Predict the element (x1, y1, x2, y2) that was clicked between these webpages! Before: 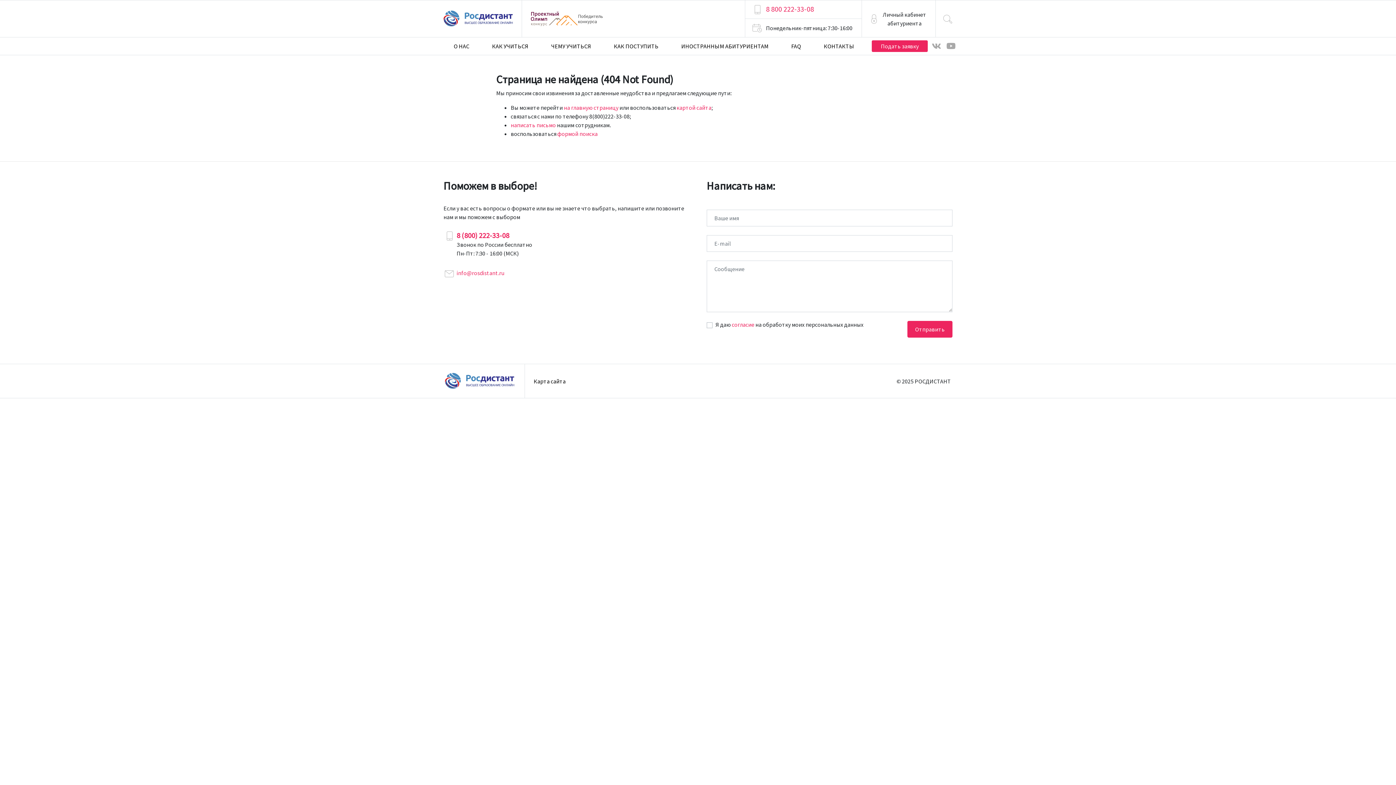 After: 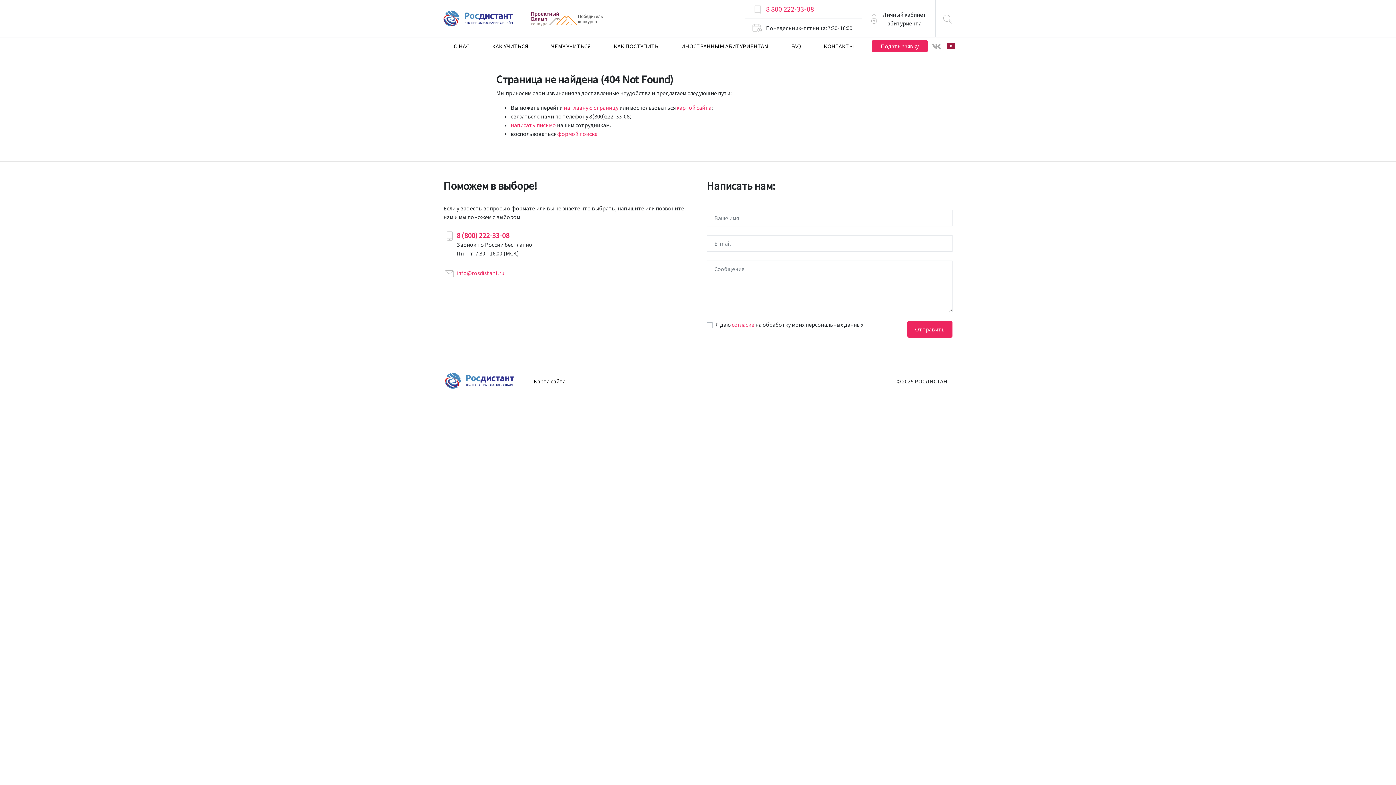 Action: bbox: (945, 40, 957, 52)